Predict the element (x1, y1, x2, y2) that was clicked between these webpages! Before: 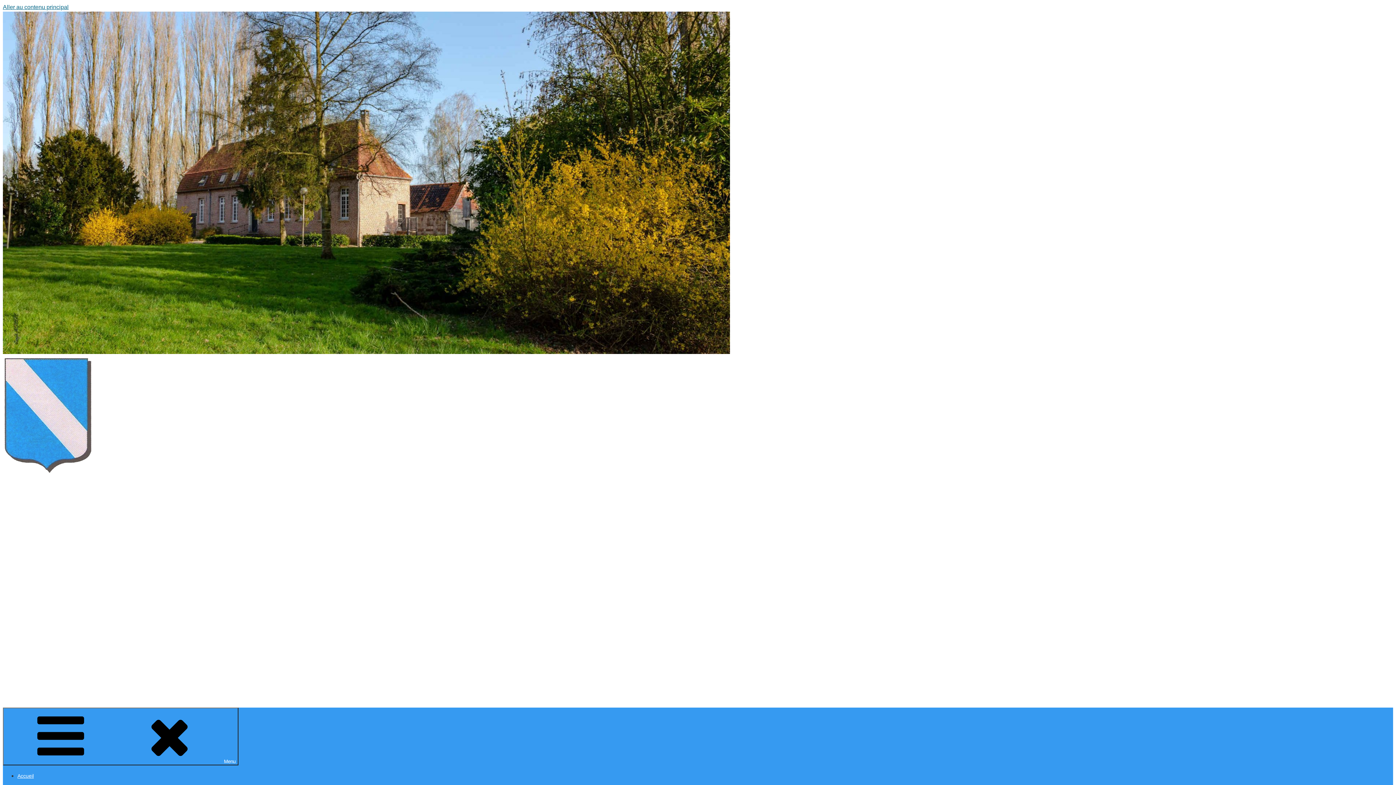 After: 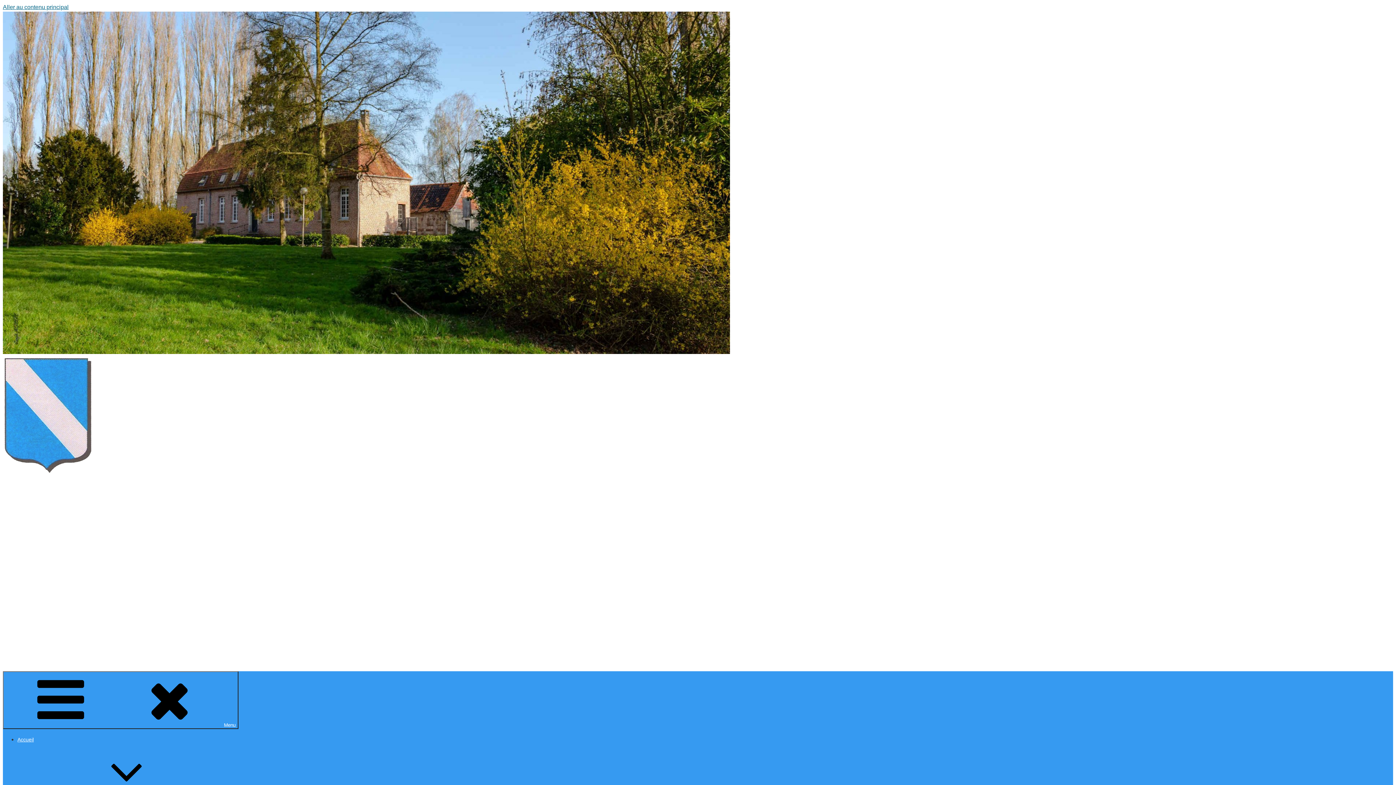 Action: label: Accueil bbox: (17, 773, 33, 779)